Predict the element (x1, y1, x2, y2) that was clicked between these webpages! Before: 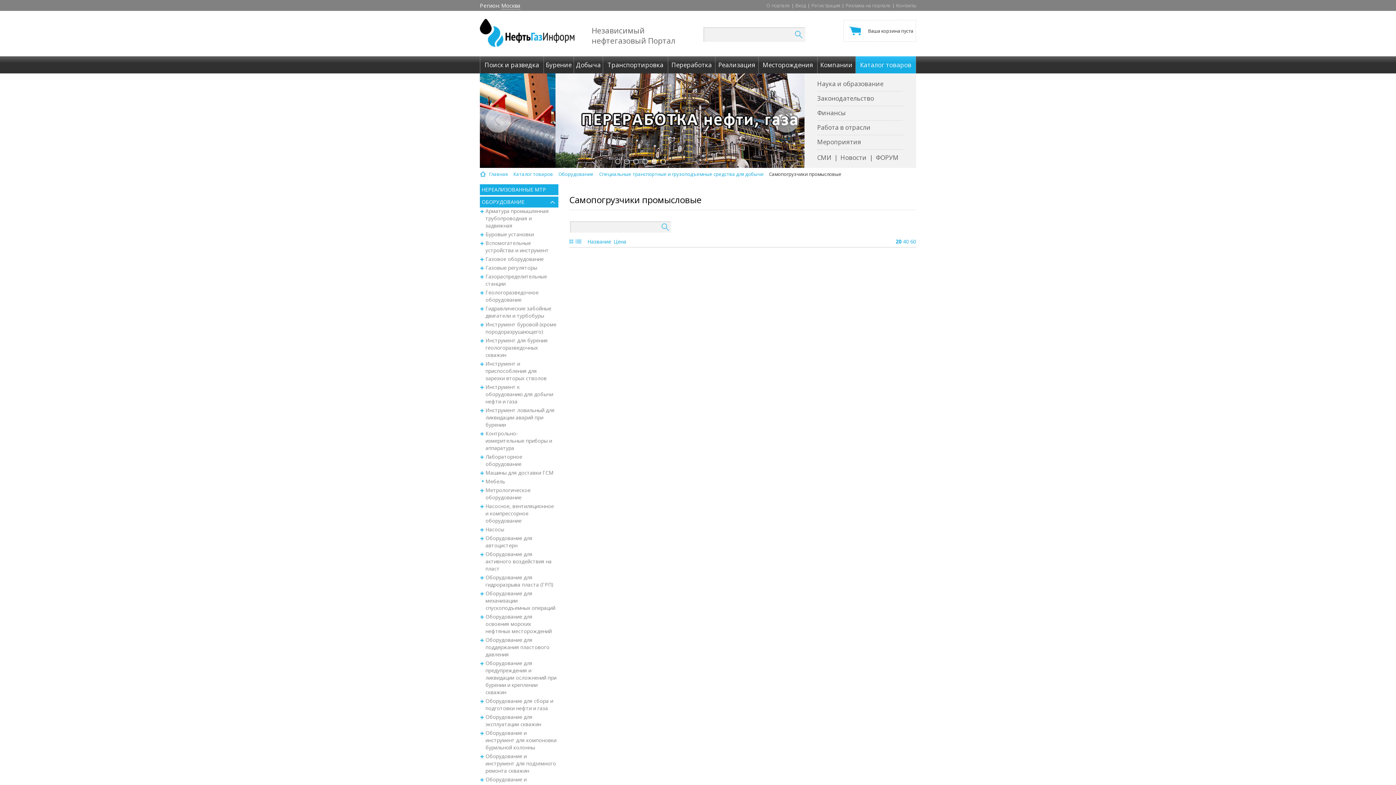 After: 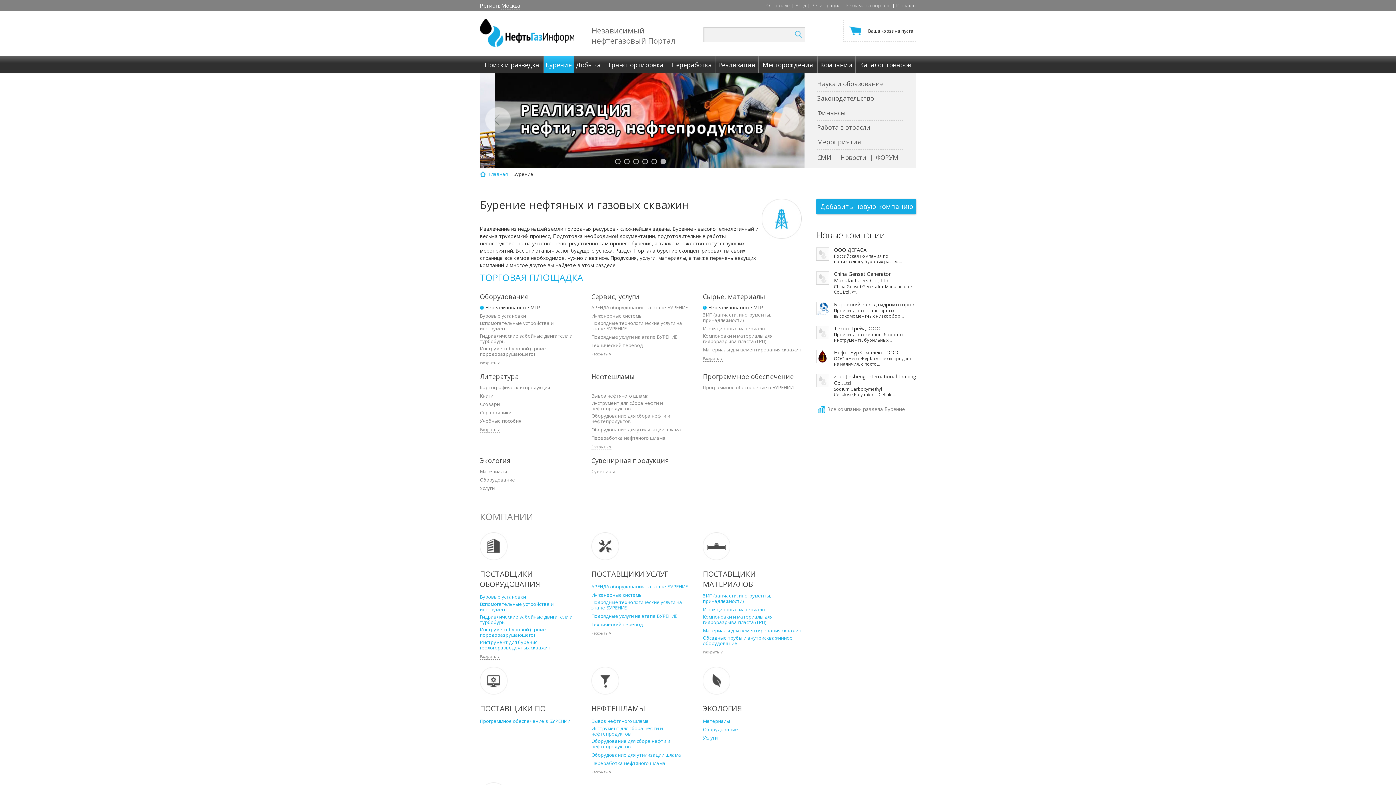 Action: label: Бурение bbox: (544, 56, 573, 73)